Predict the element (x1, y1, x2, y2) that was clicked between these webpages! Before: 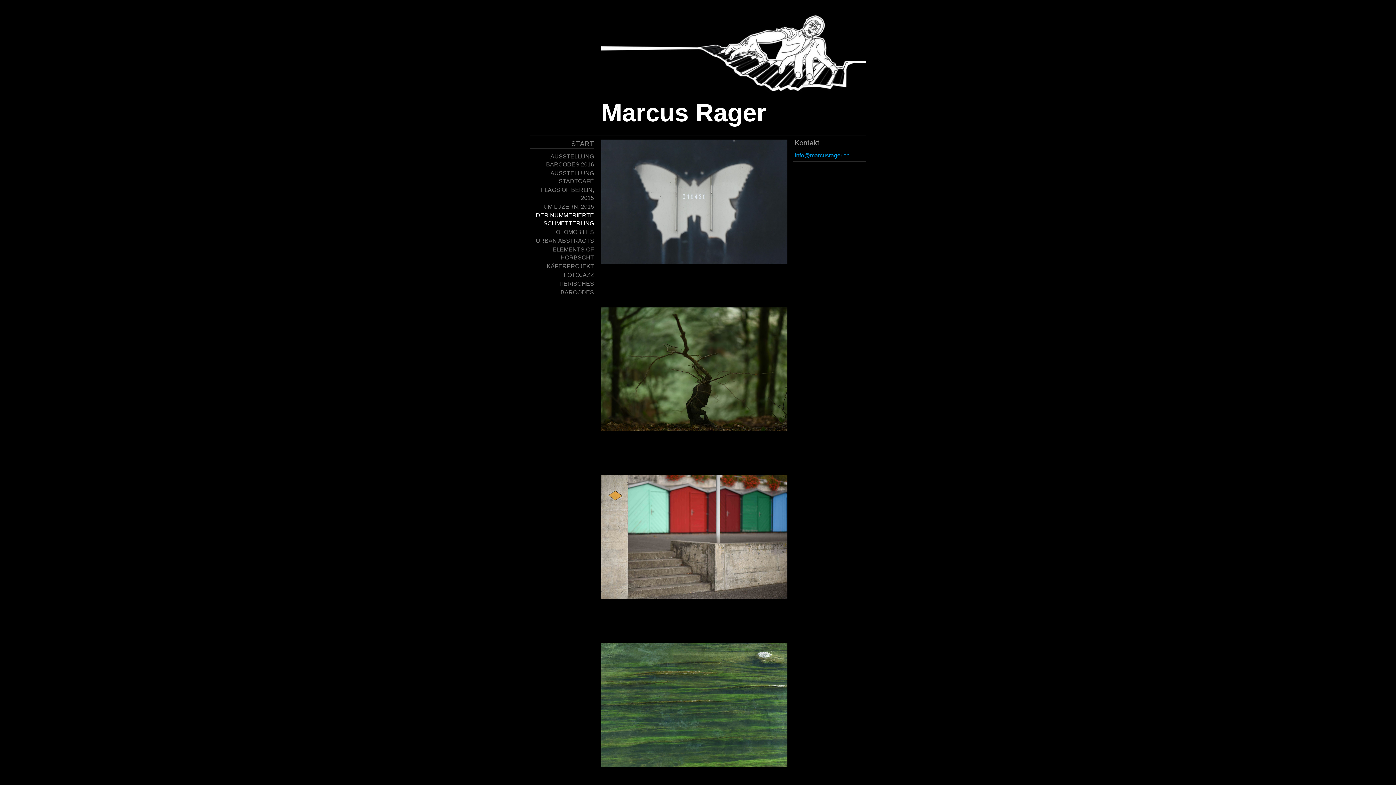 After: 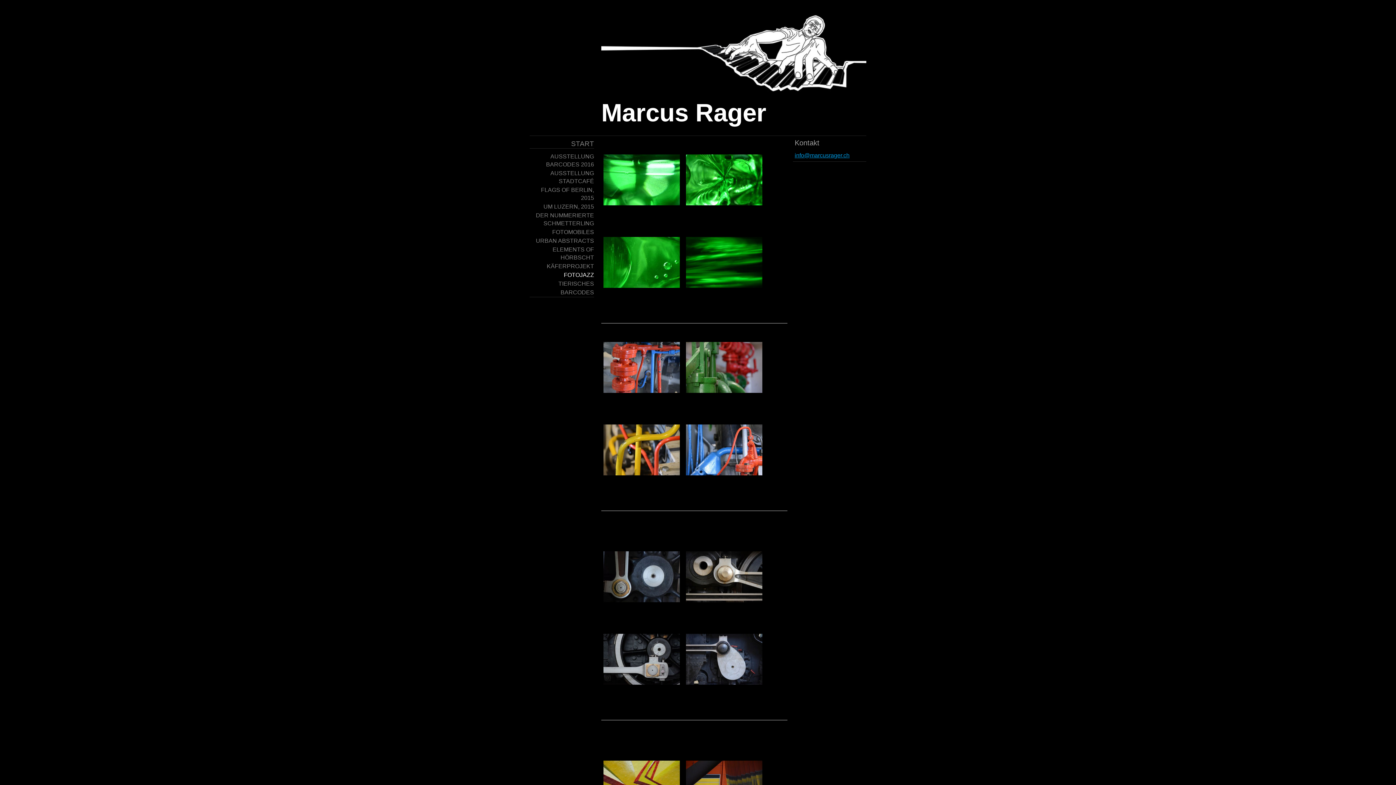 Action: label: FOTOJAZZ bbox: (529, 270, 594, 279)